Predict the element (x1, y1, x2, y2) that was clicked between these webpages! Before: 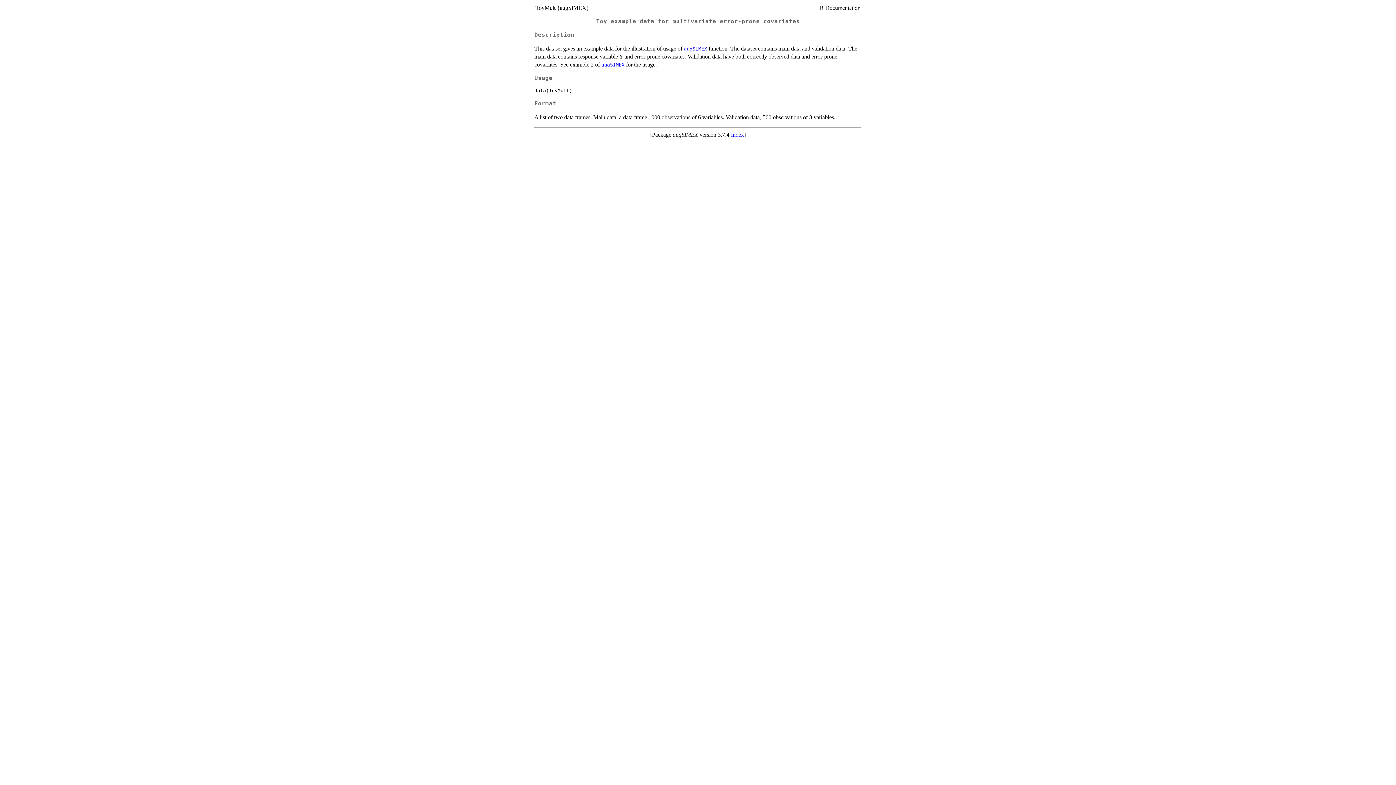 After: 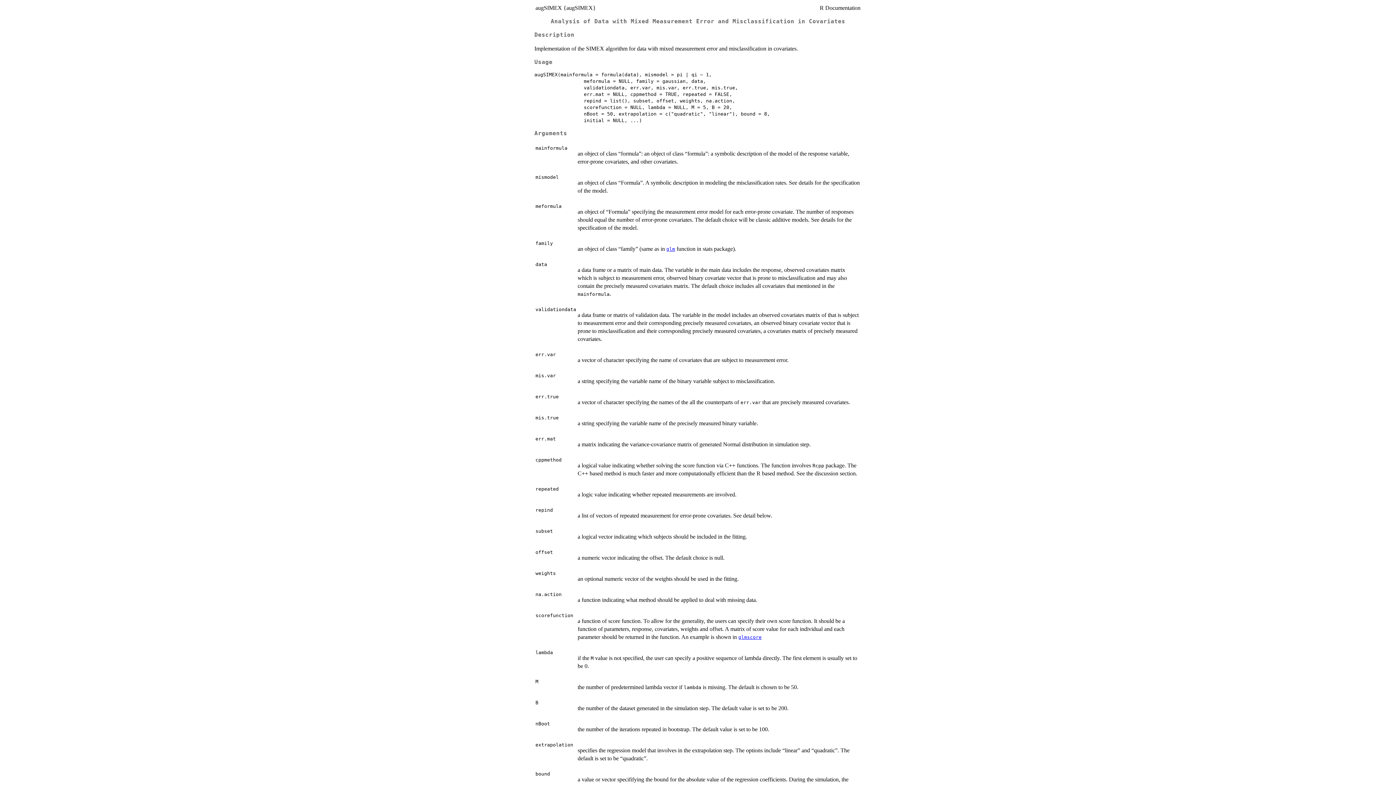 Action: label: augSIMEX bbox: (601, 62, 624, 67)